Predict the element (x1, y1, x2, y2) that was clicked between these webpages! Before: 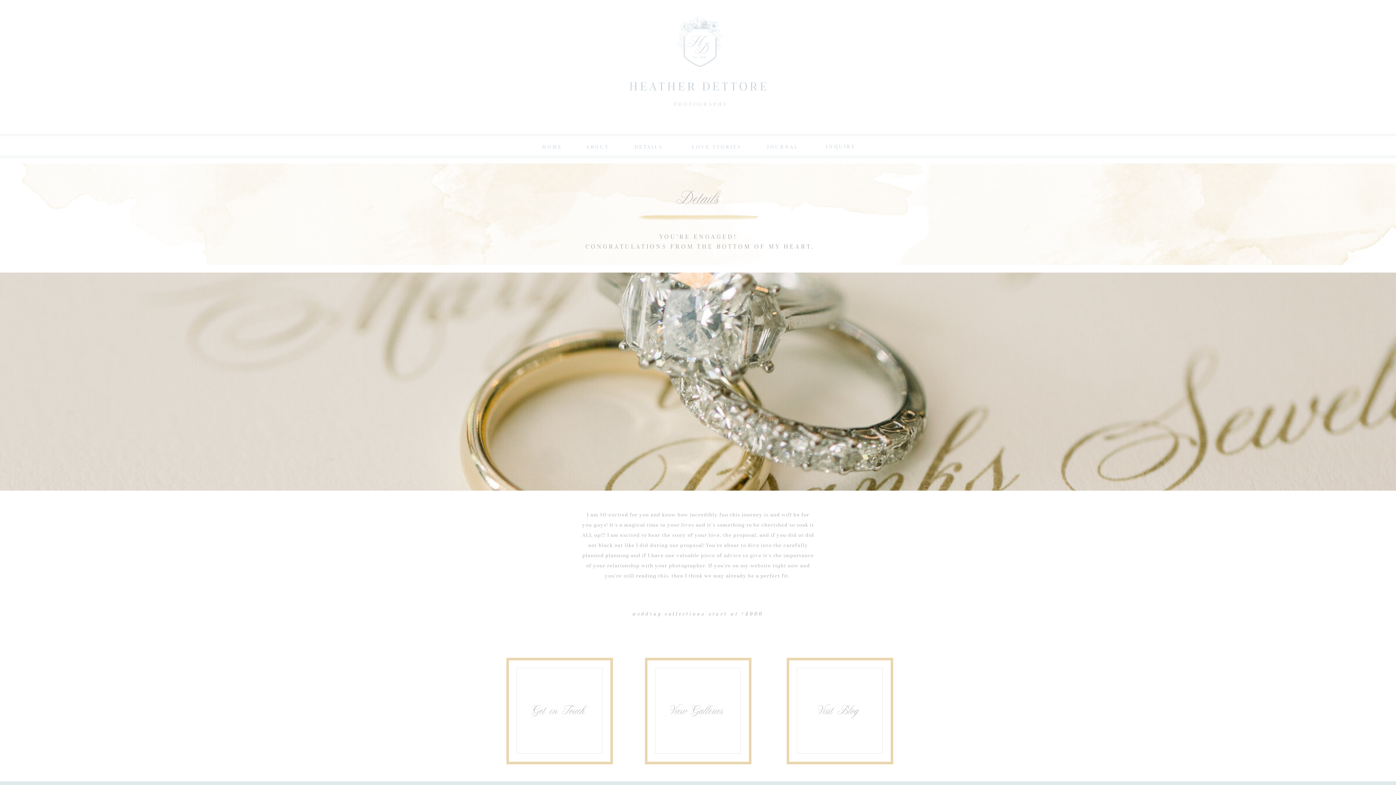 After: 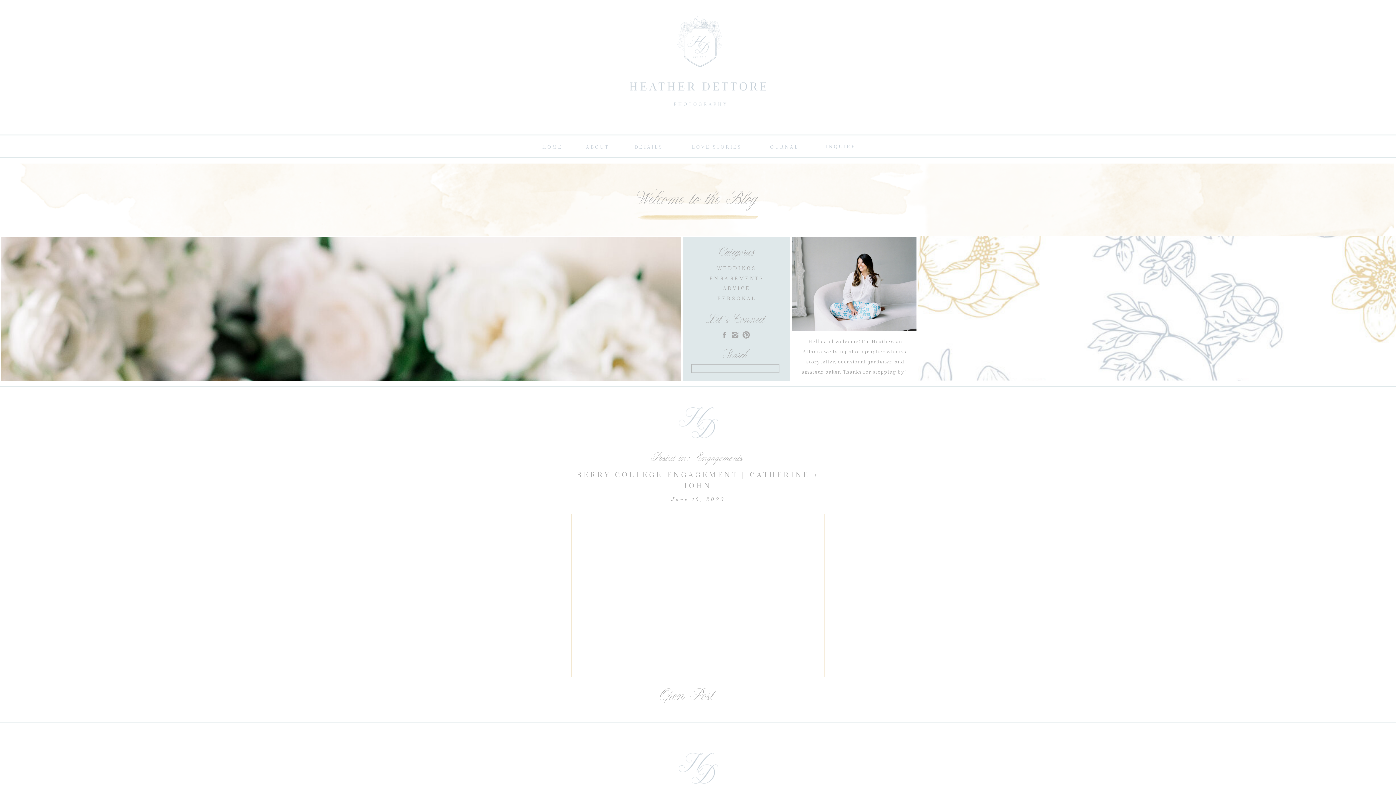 Action: bbox: (761, 143, 805, 152) label: JOURNAL